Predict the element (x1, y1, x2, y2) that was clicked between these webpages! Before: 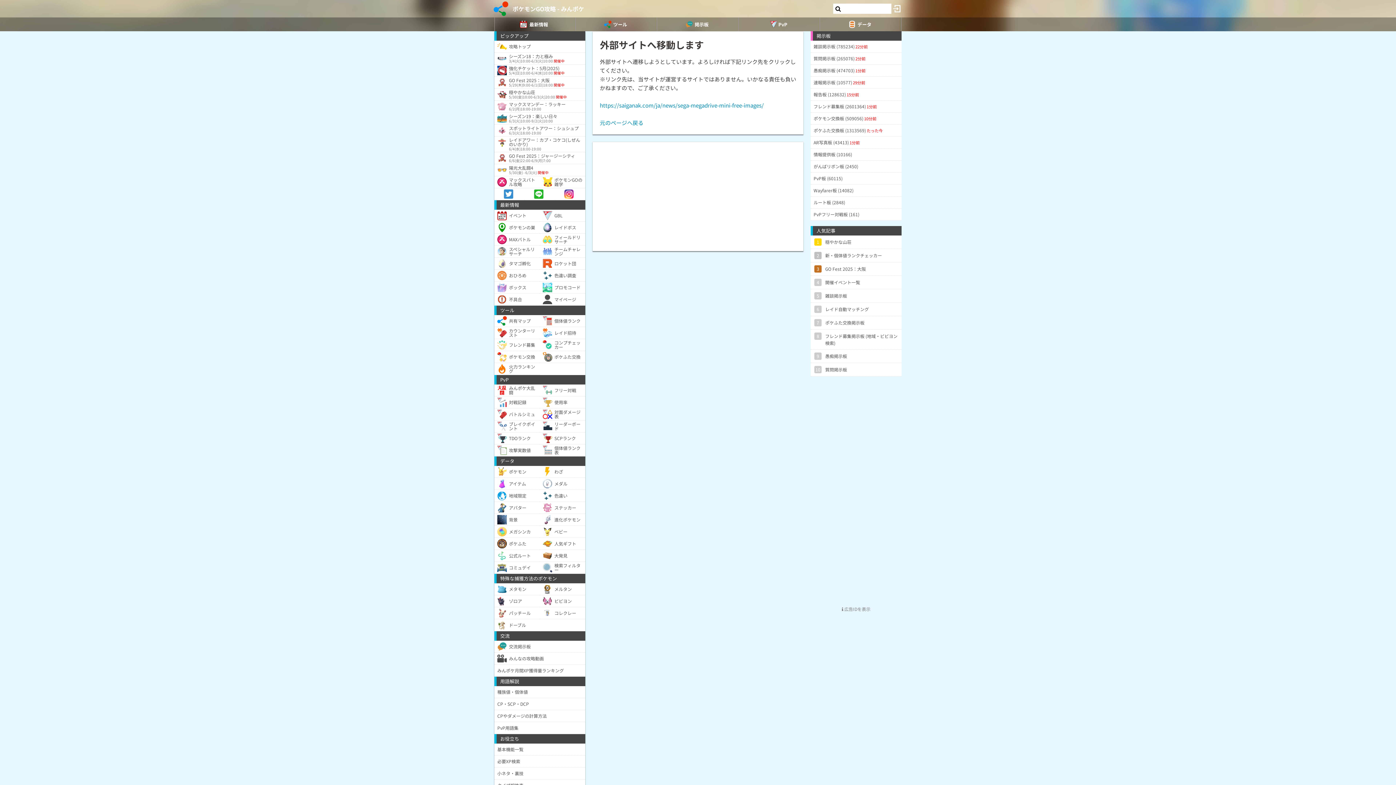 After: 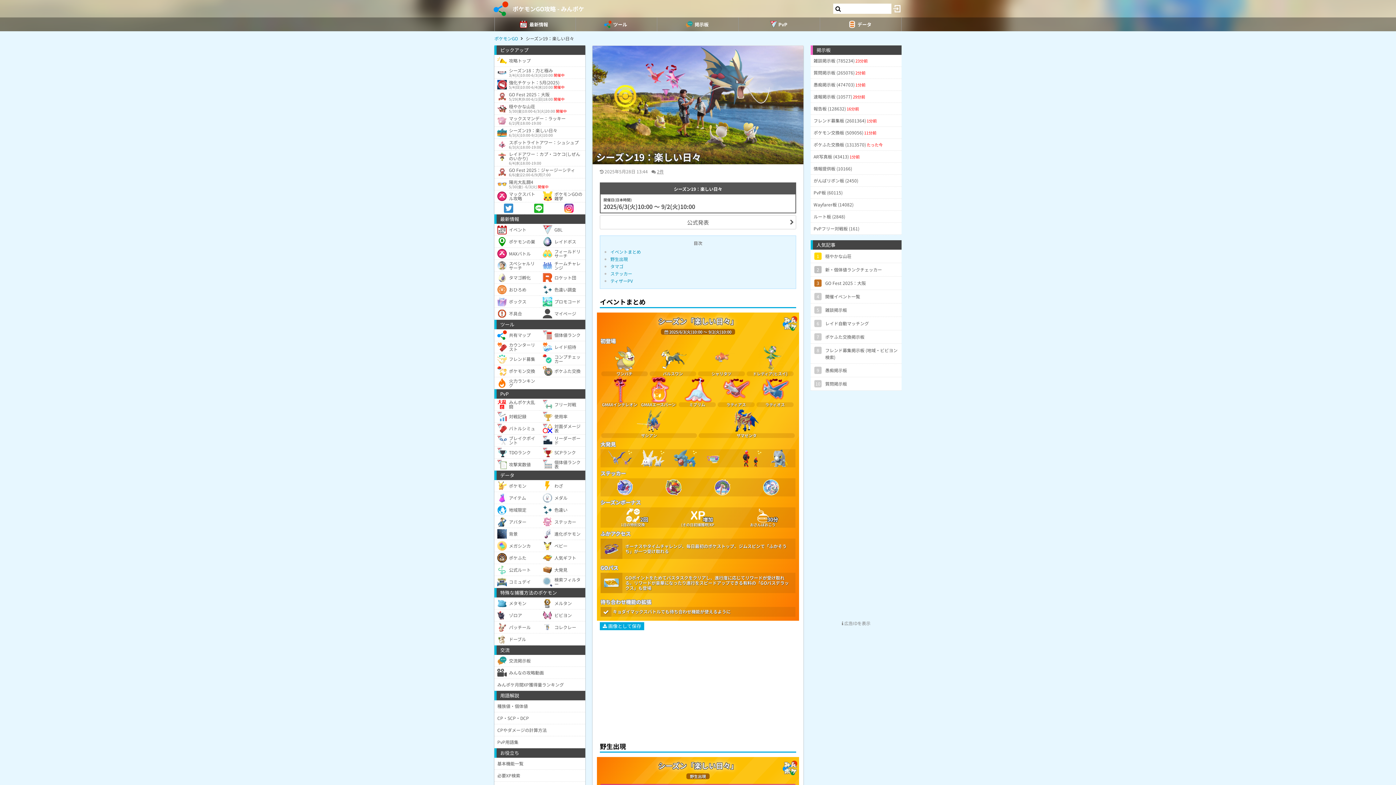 Action: bbox: (494, 112, 585, 124) label: シーズン19：楽しい日々6/3(火)10:00-9/2(火)10:00